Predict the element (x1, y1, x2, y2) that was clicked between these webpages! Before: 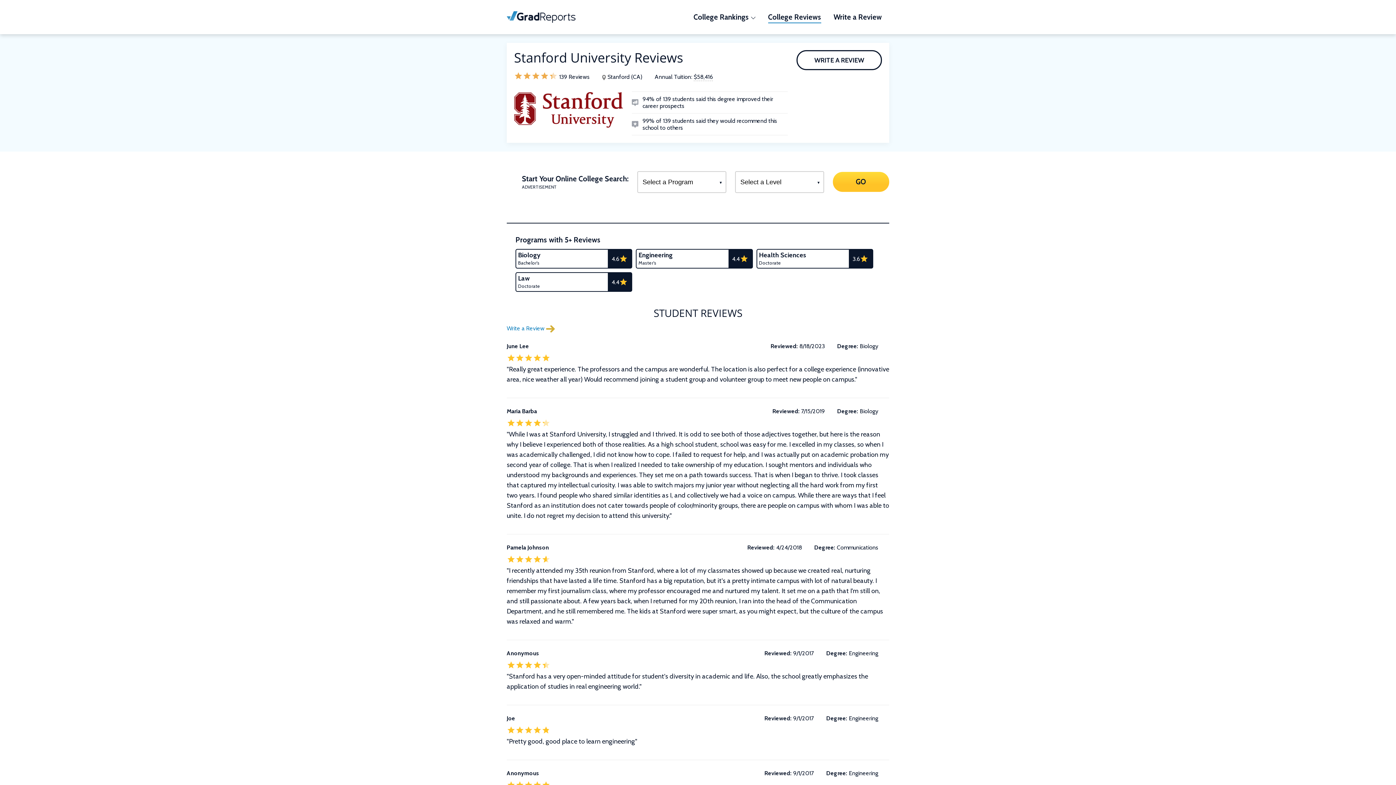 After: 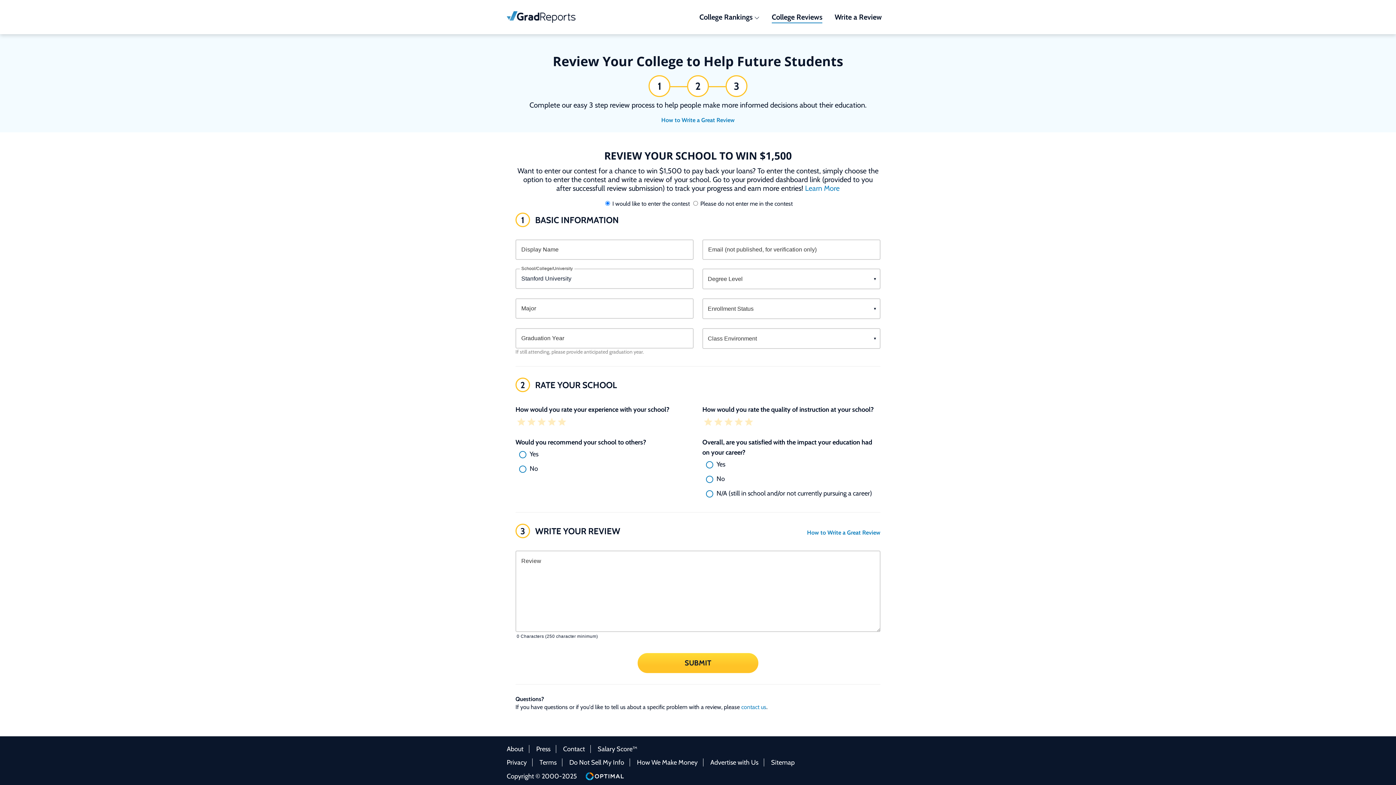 Action: bbox: (506, 325, 554, 331) label: Write a Review 